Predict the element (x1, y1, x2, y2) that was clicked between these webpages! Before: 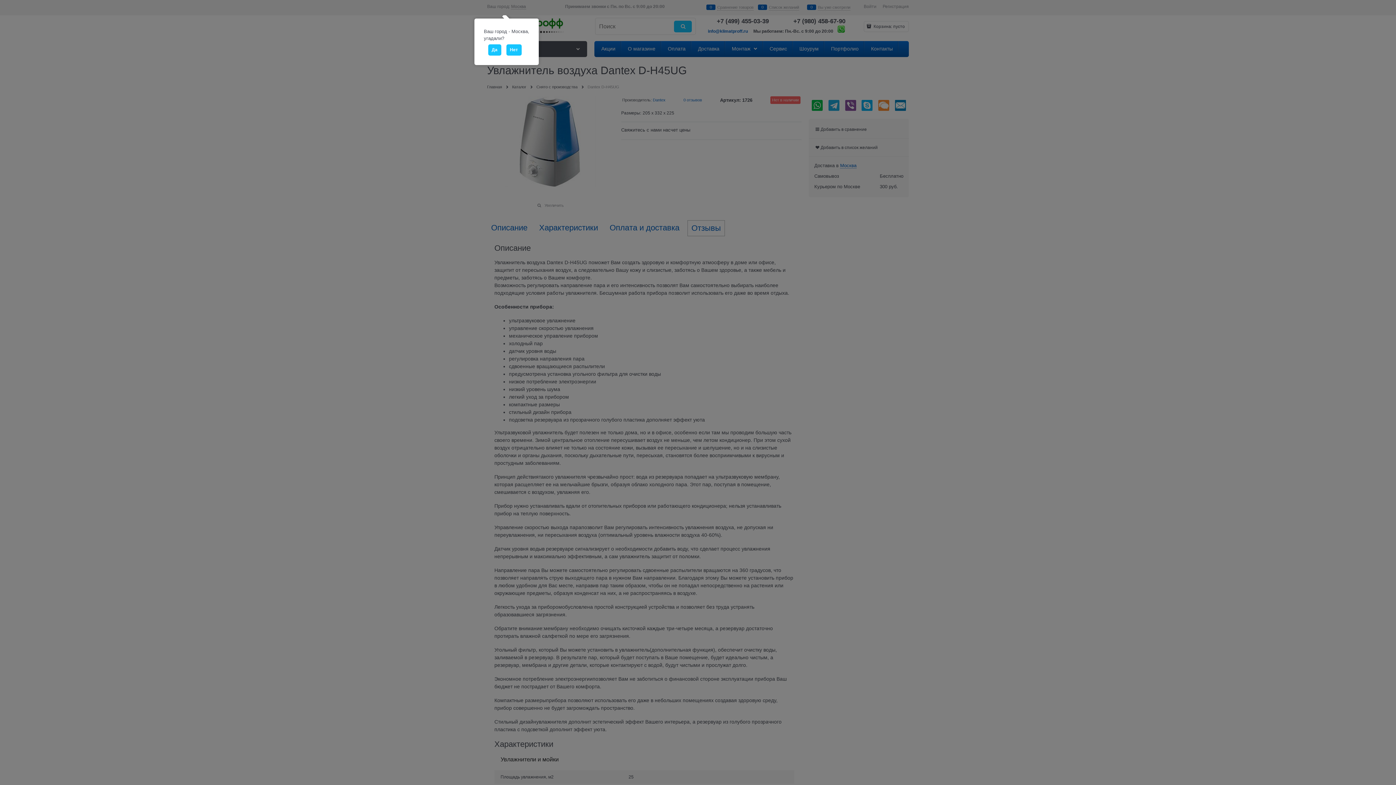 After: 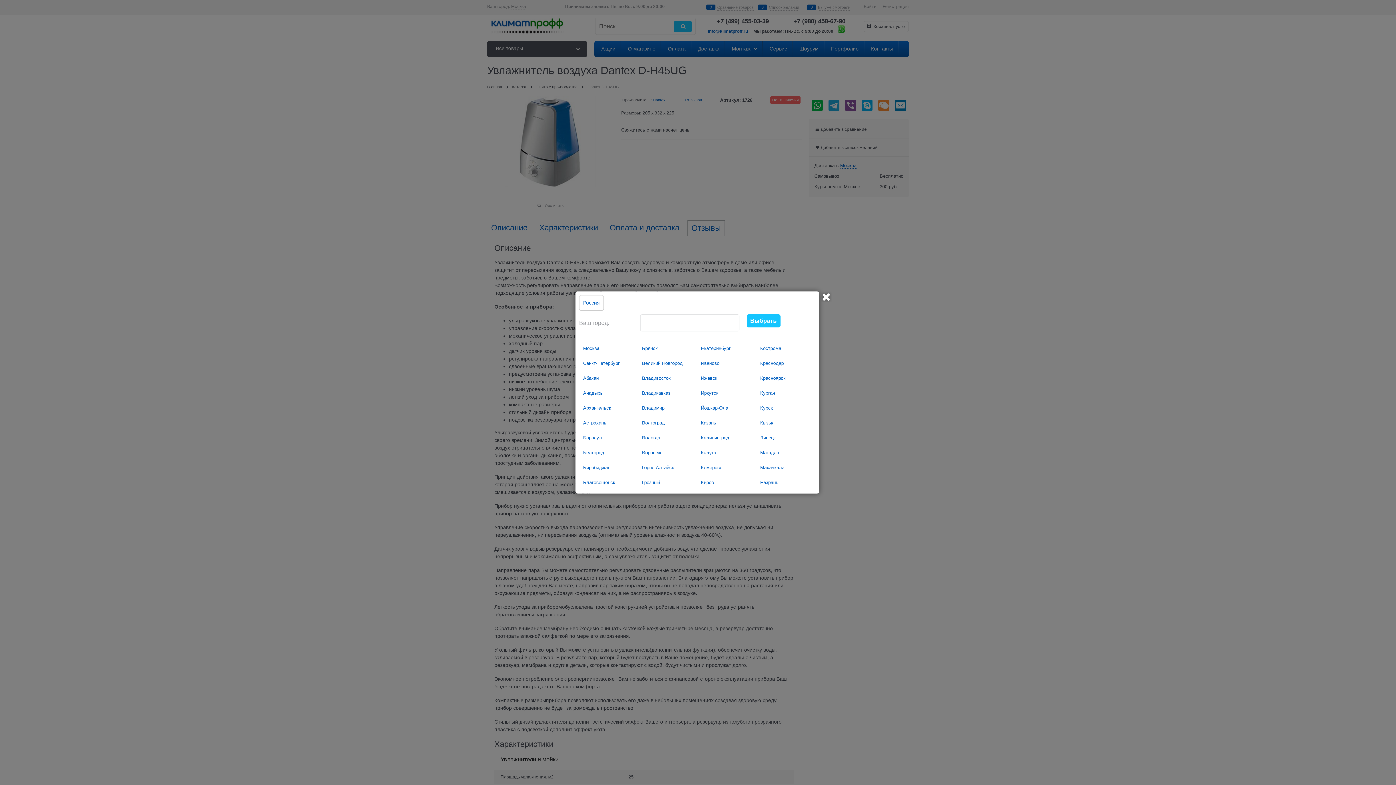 Action: label: Нет bbox: (506, 44, 521, 55)